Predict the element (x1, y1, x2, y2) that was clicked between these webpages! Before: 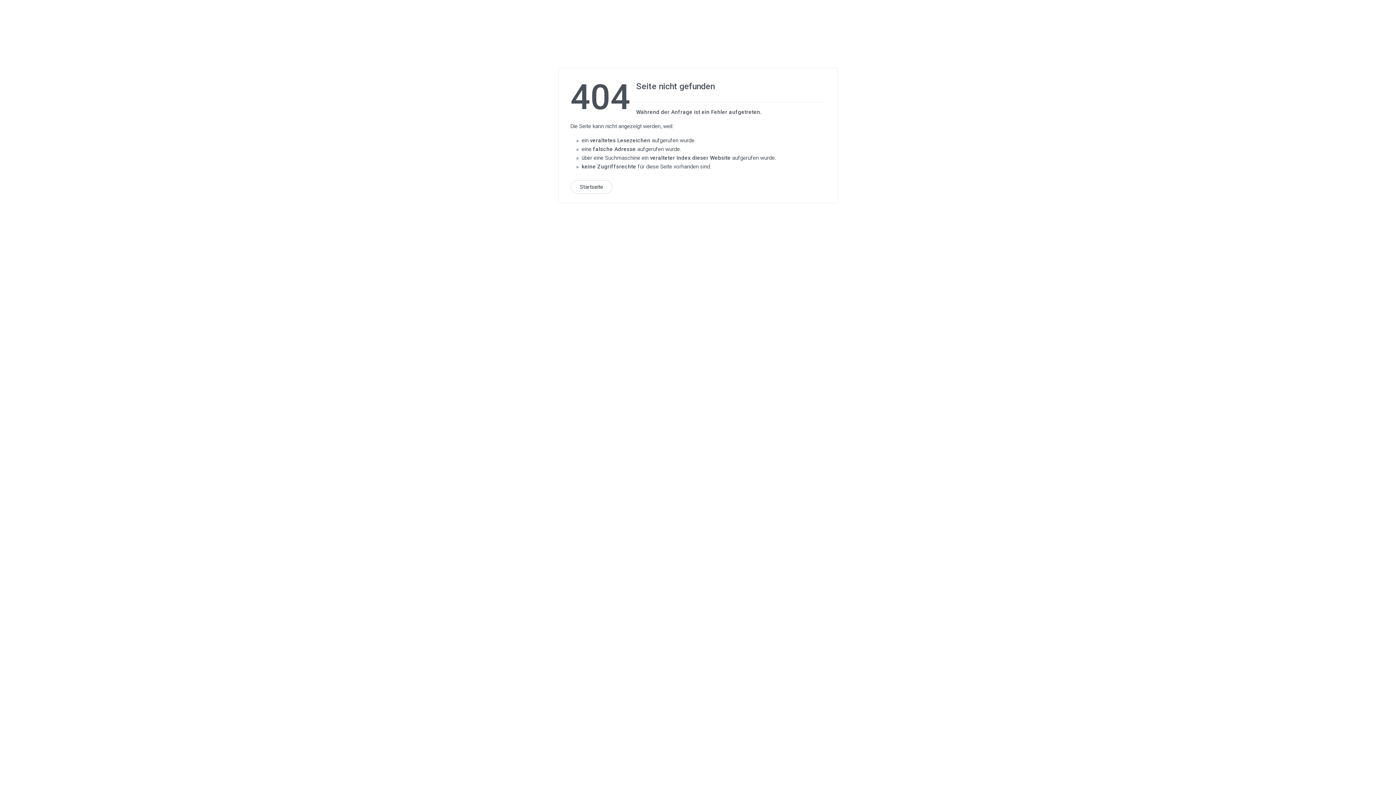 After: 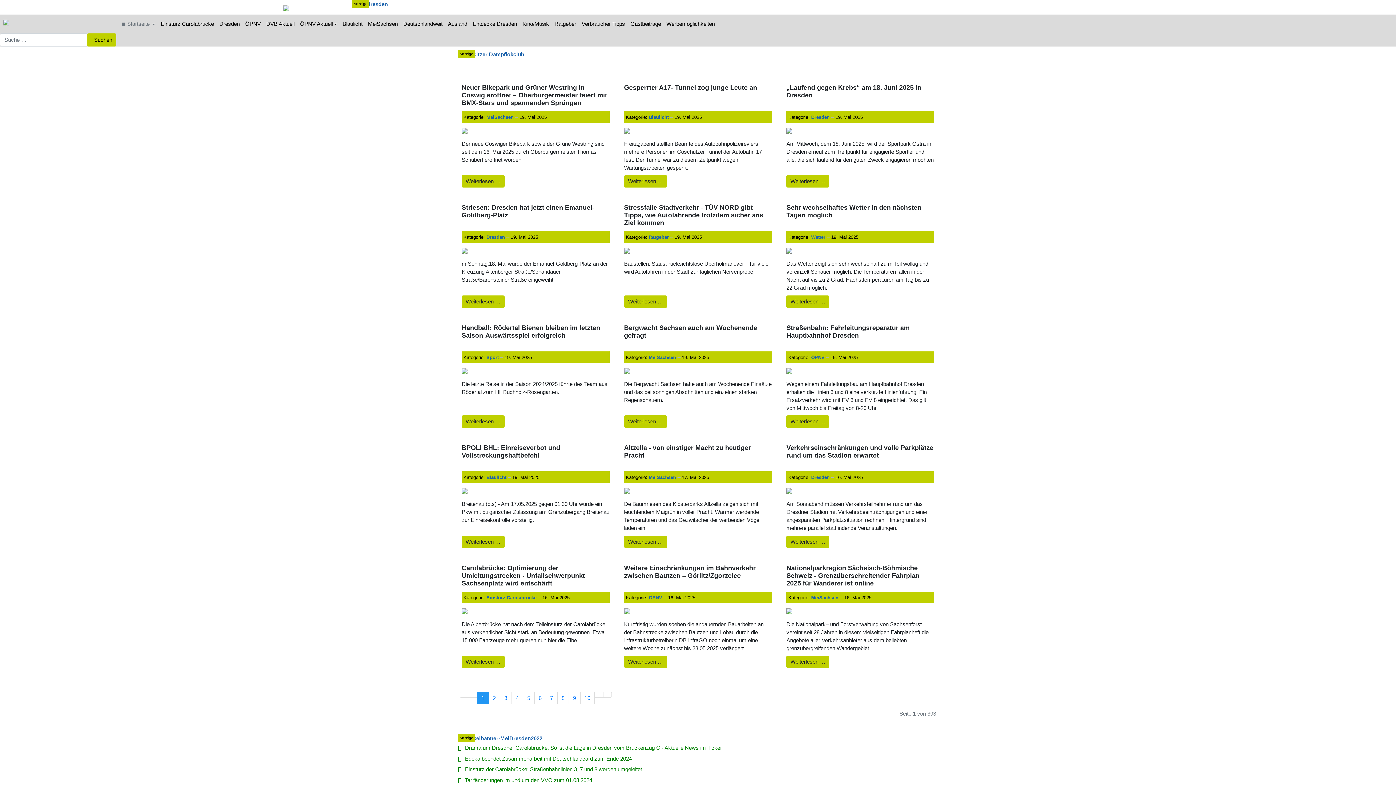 Action: label: Startseite bbox: (570, 180, 612, 194)